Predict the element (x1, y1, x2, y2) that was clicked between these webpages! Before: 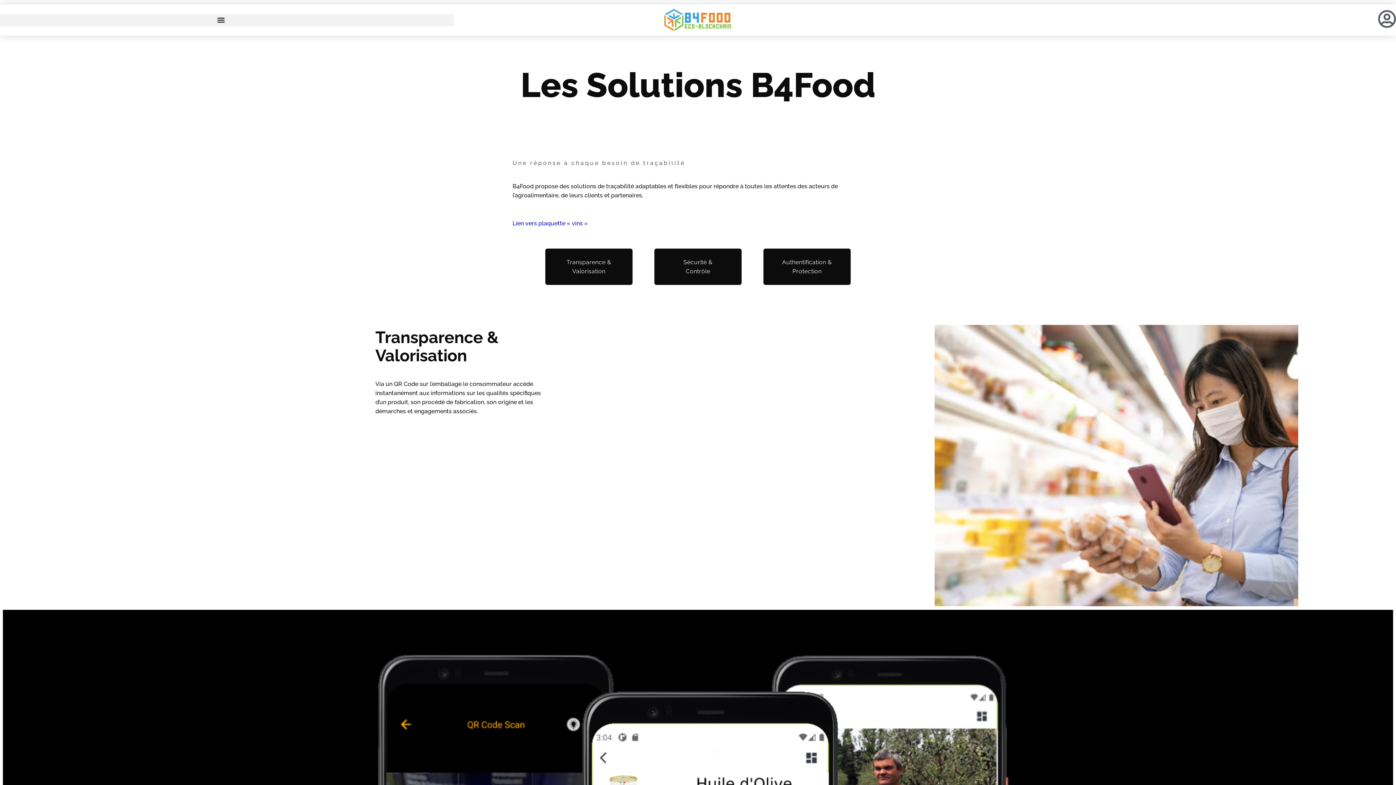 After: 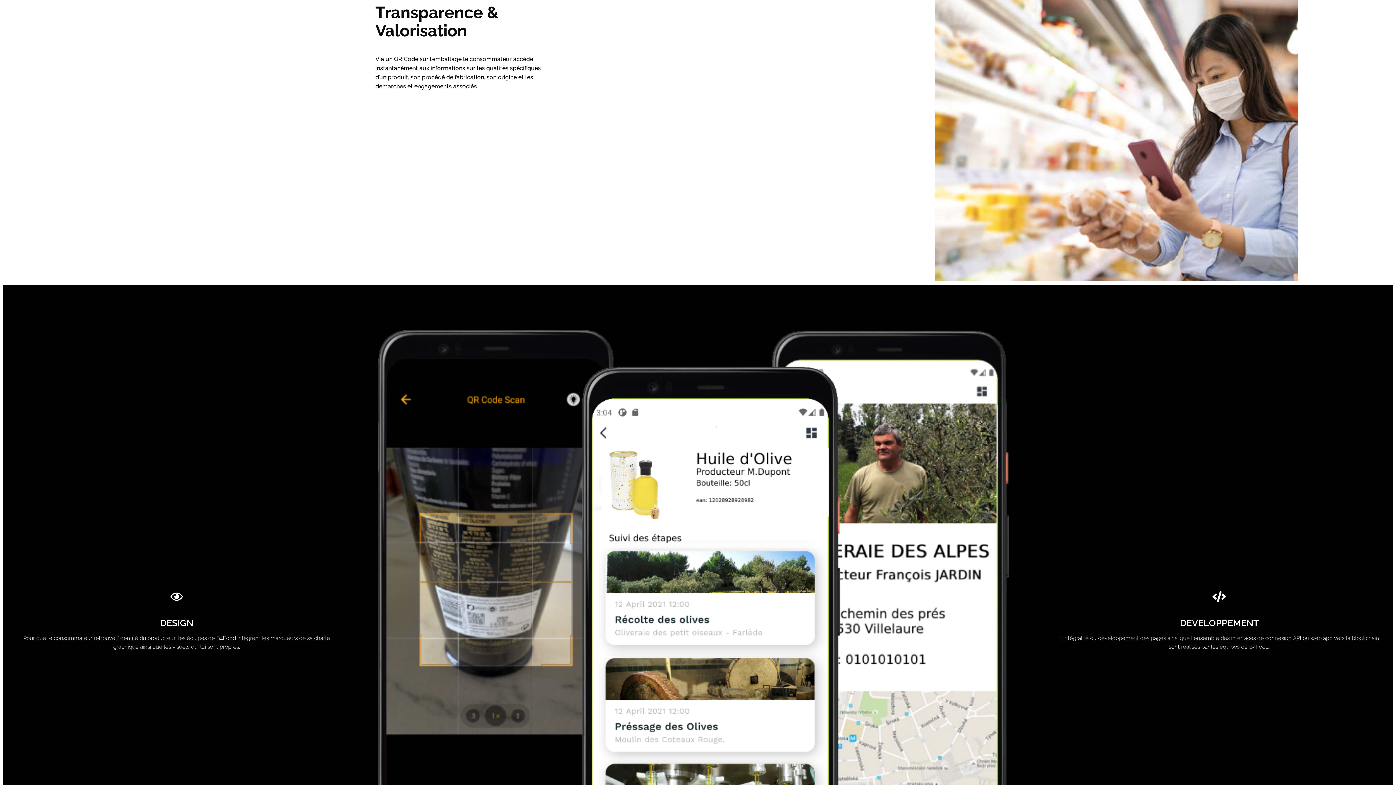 Action: bbox: (545, 248, 632, 285) label: Transparence & Valorisation